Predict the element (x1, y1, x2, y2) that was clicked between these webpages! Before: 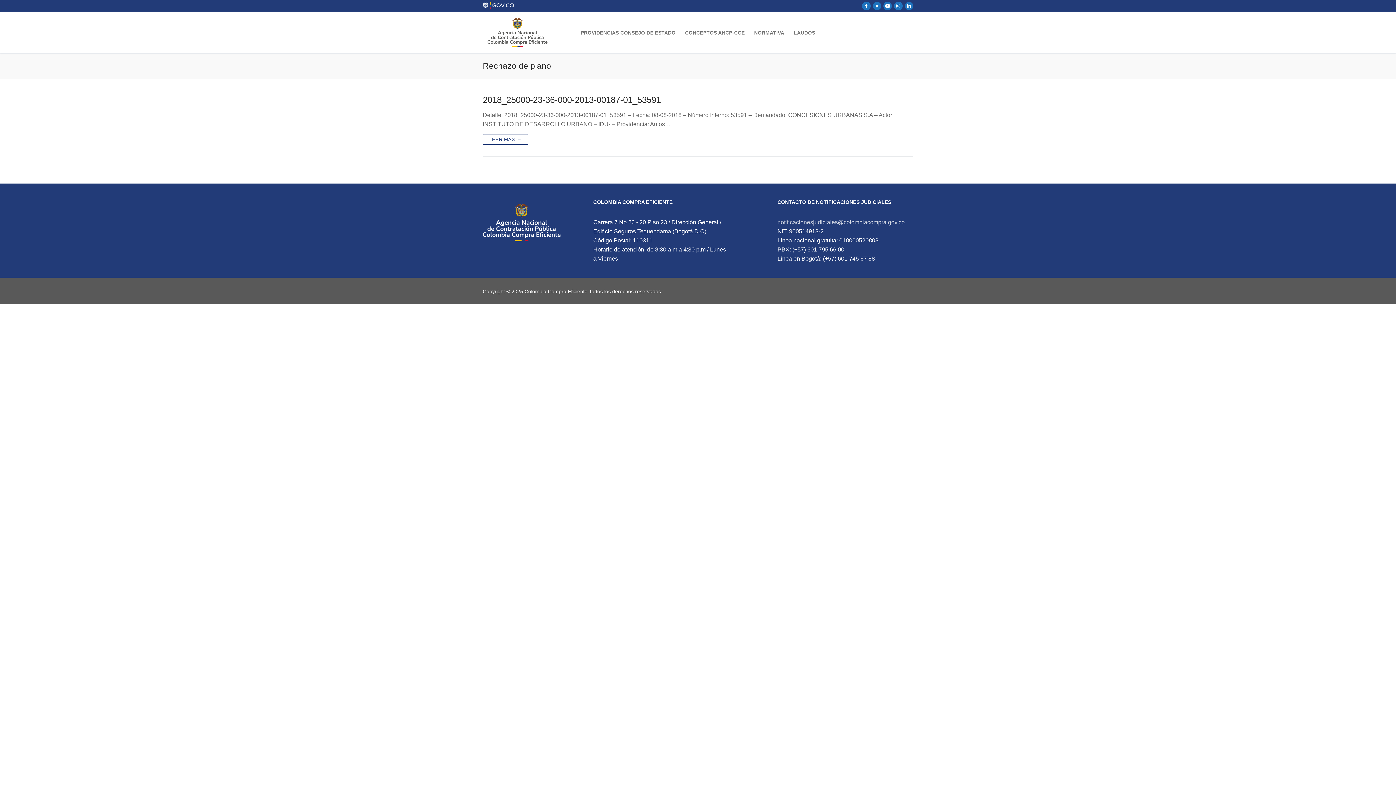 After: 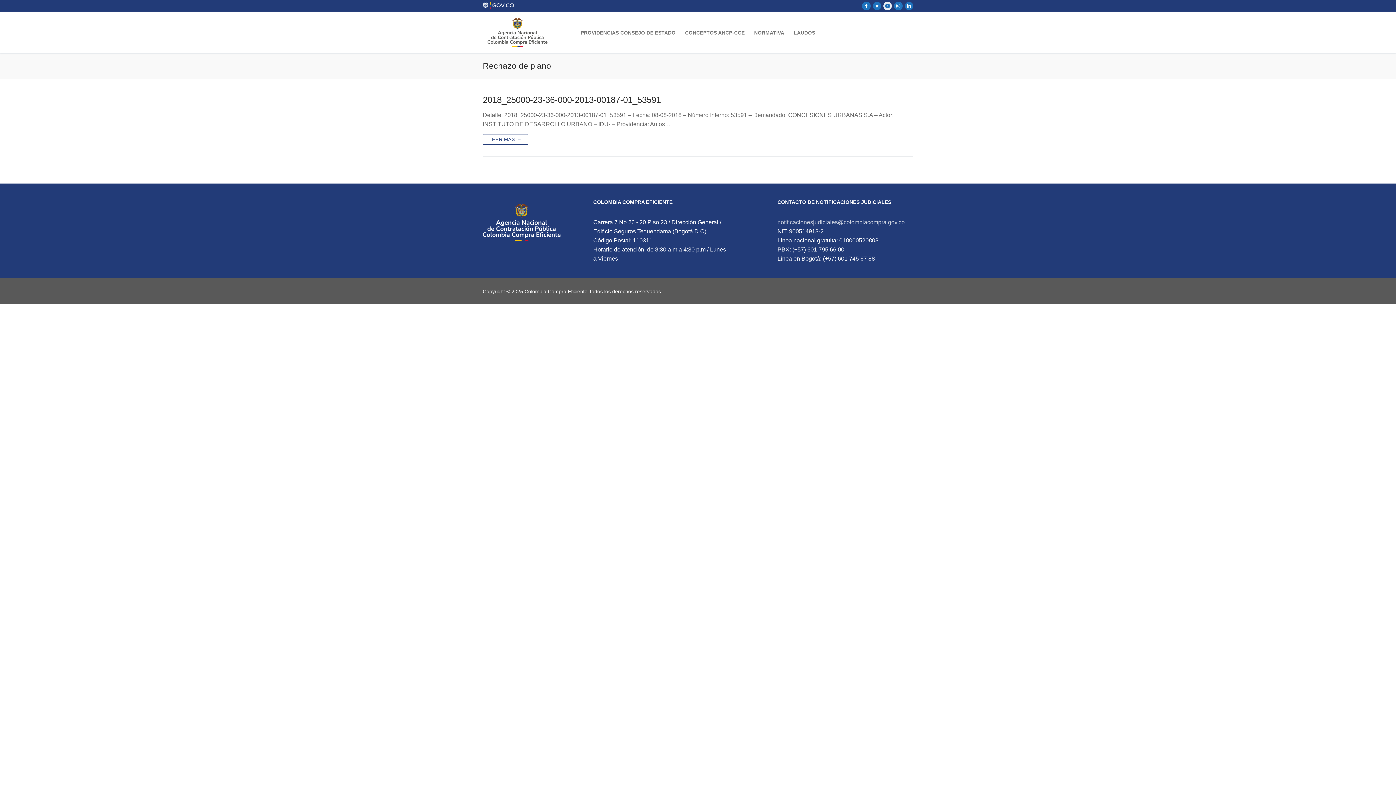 Action: bbox: (883, 1, 892, 10) label: Youtube